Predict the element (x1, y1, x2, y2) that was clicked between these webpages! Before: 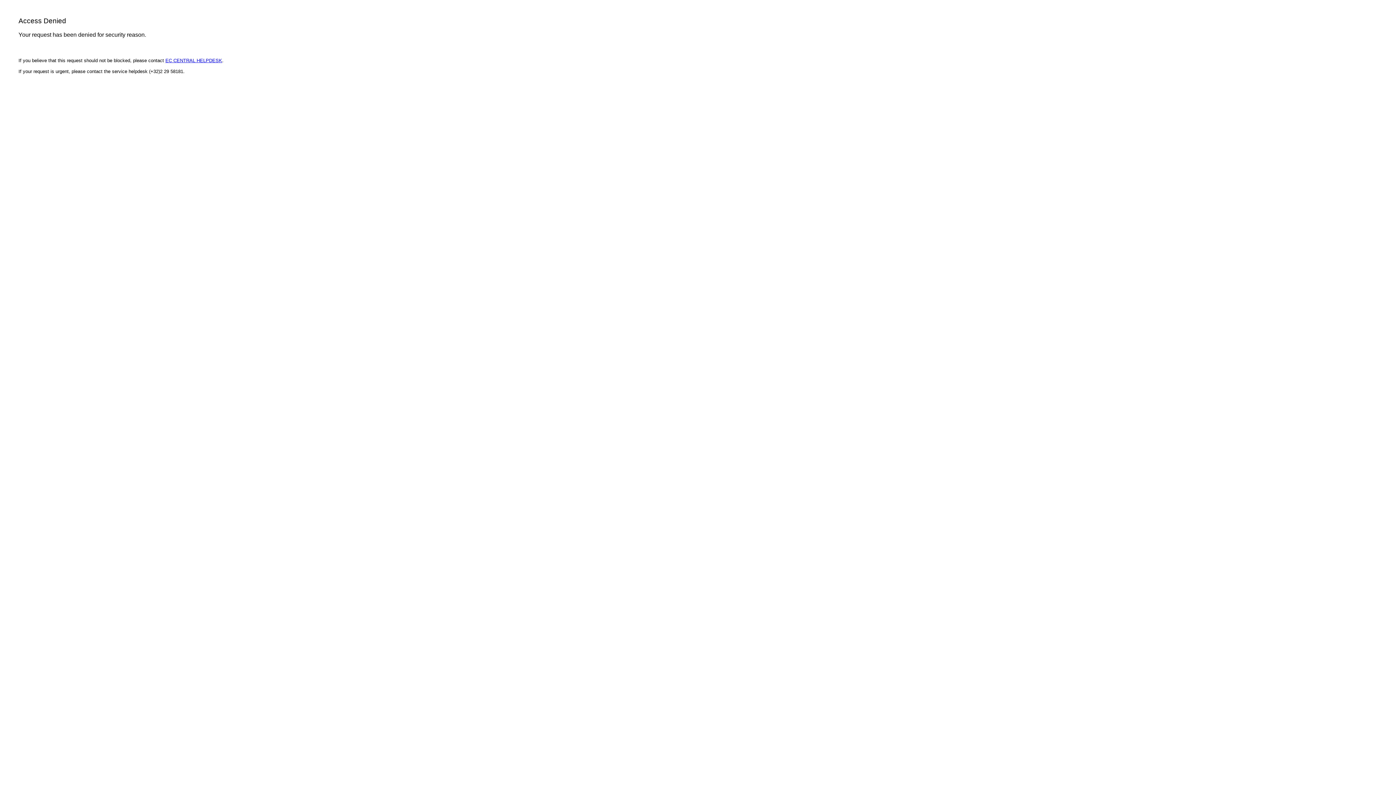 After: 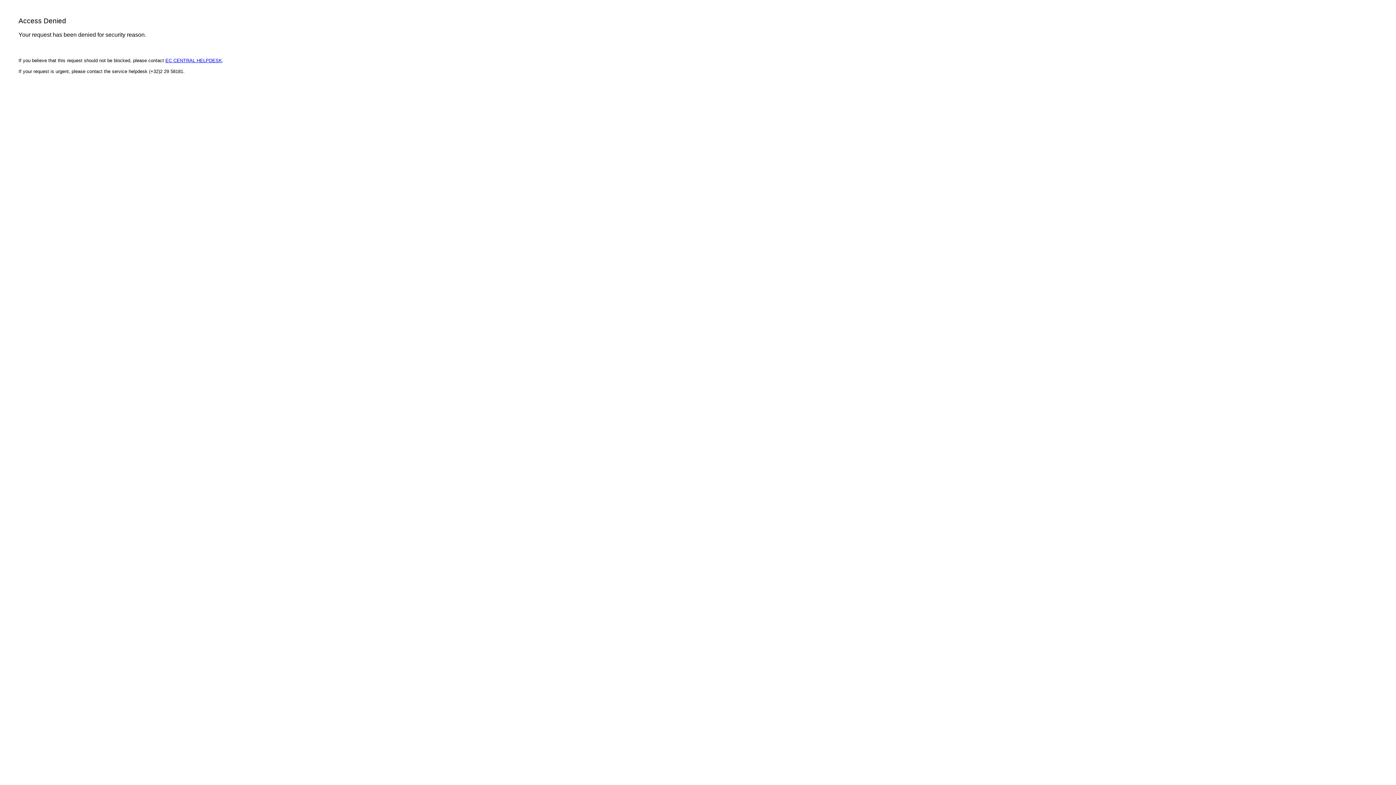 Action: label: EC CENTRAL HELPDESK bbox: (165, 57, 222, 63)